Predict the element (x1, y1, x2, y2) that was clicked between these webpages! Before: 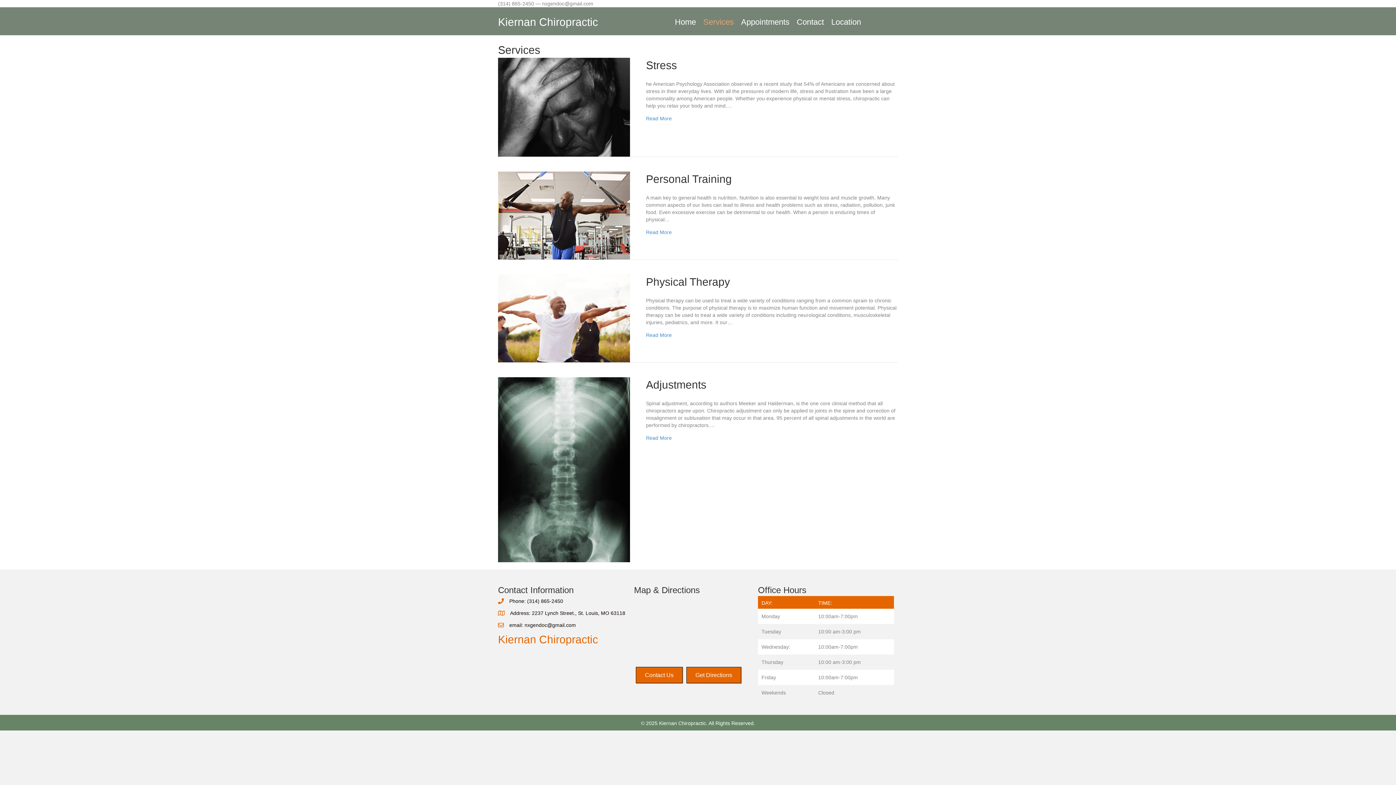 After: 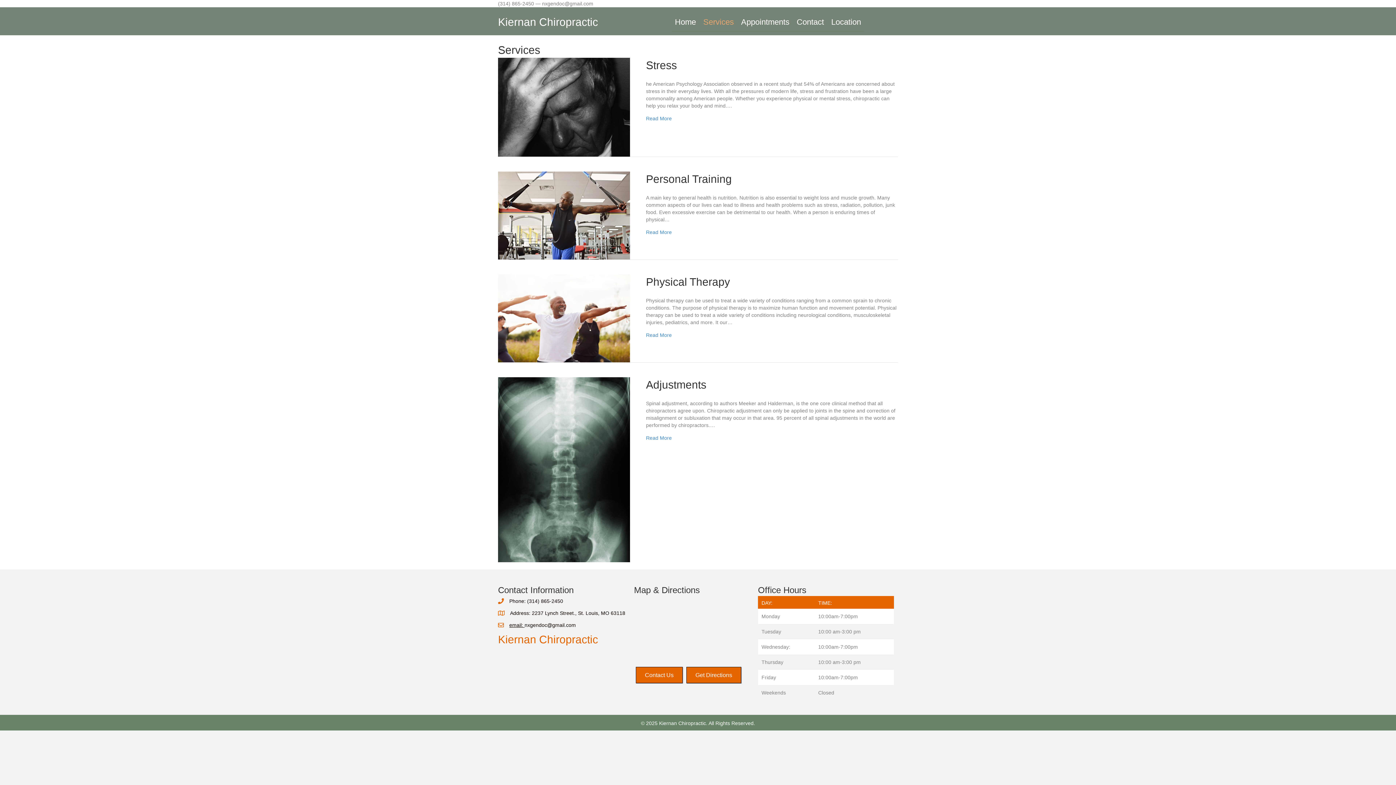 Action: label: email:  bbox: (509, 622, 524, 628)